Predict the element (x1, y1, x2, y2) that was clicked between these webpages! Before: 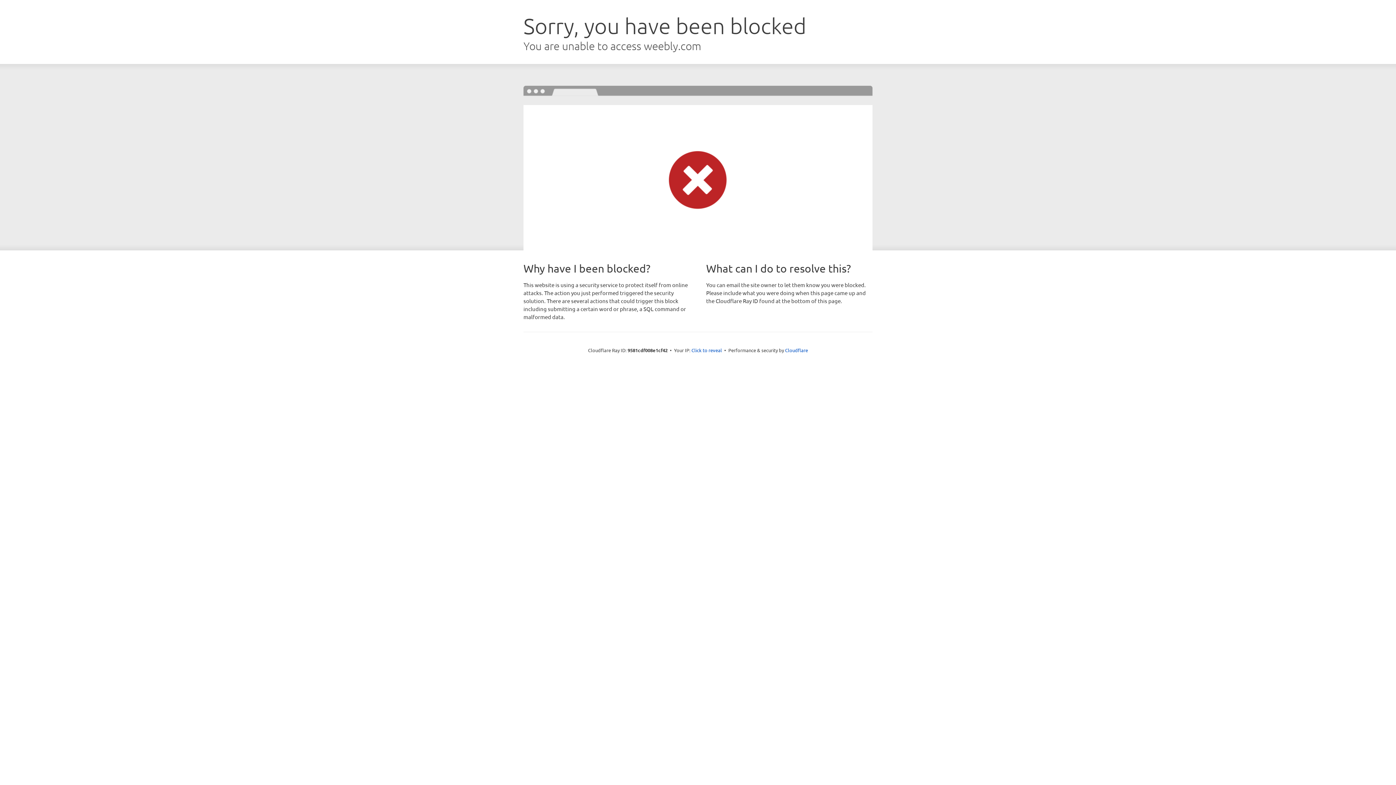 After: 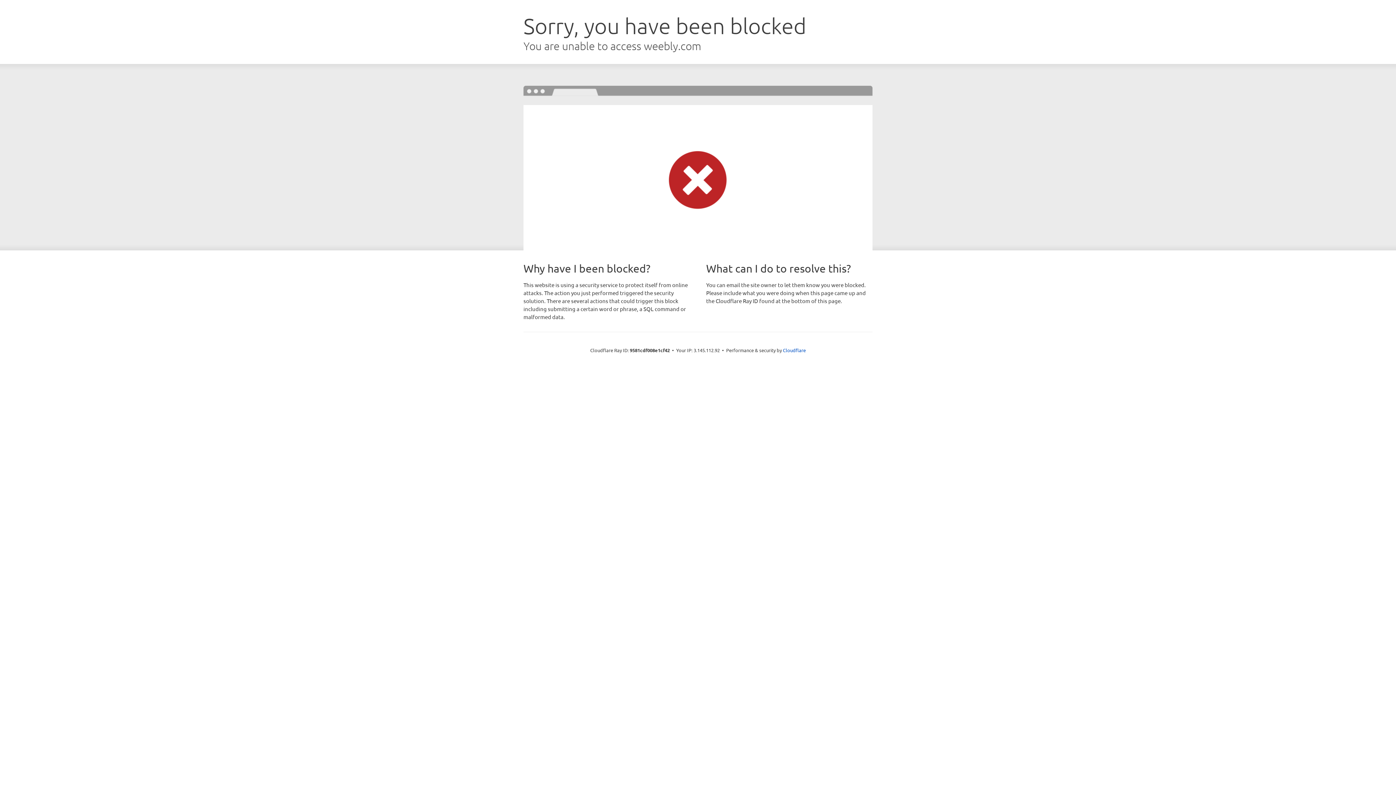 Action: bbox: (691, 346, 722, 353) label: Click to reveal